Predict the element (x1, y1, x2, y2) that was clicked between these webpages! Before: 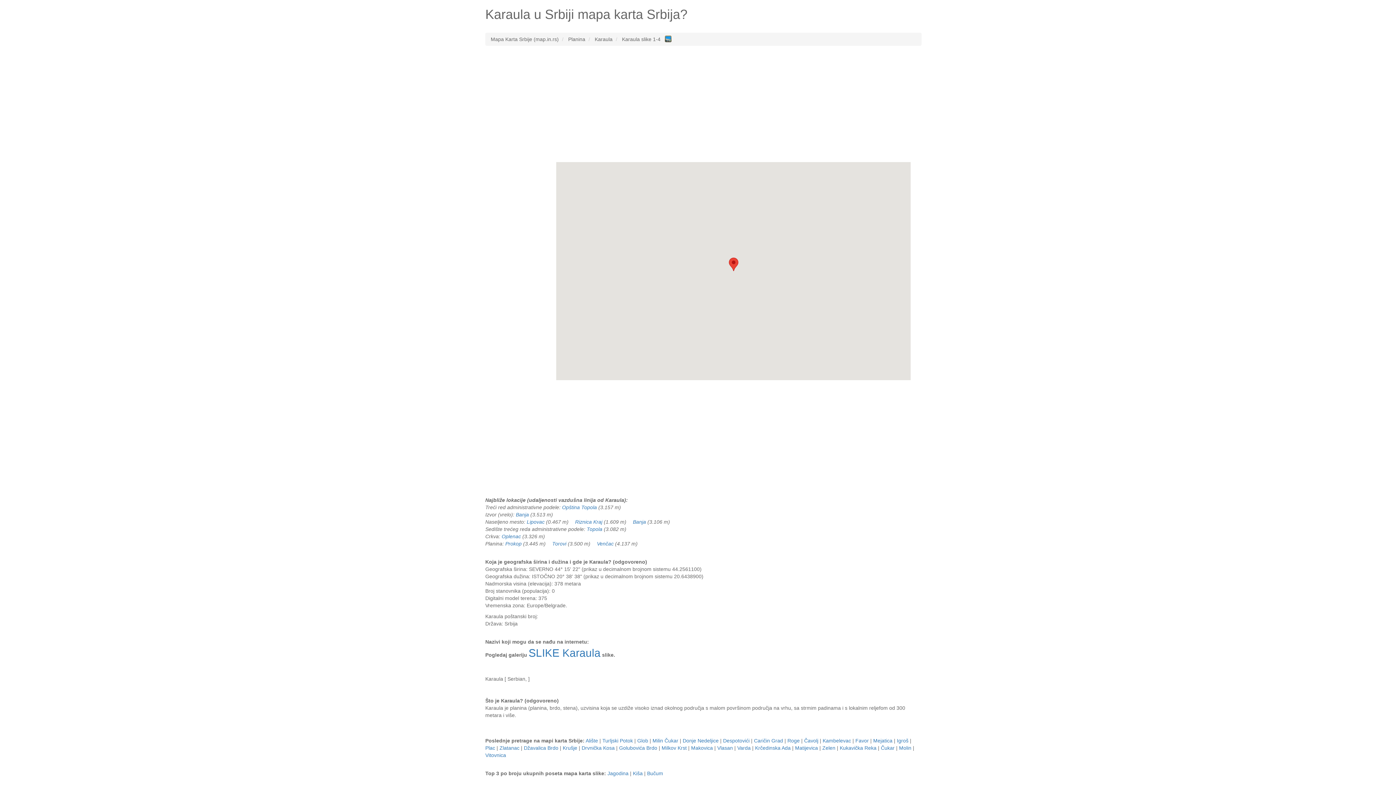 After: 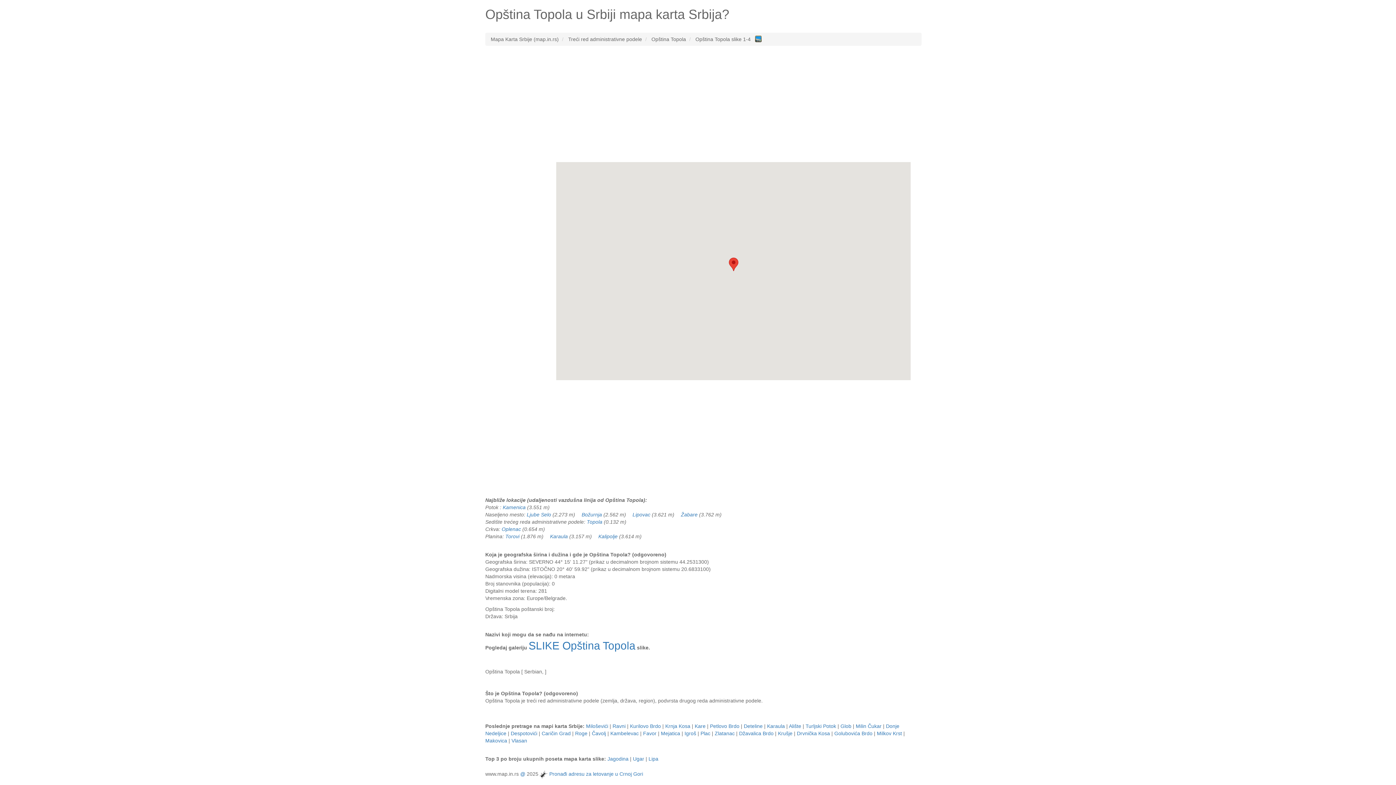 Action: label: Opština Topola bbox: (562, 504, 597, 510)